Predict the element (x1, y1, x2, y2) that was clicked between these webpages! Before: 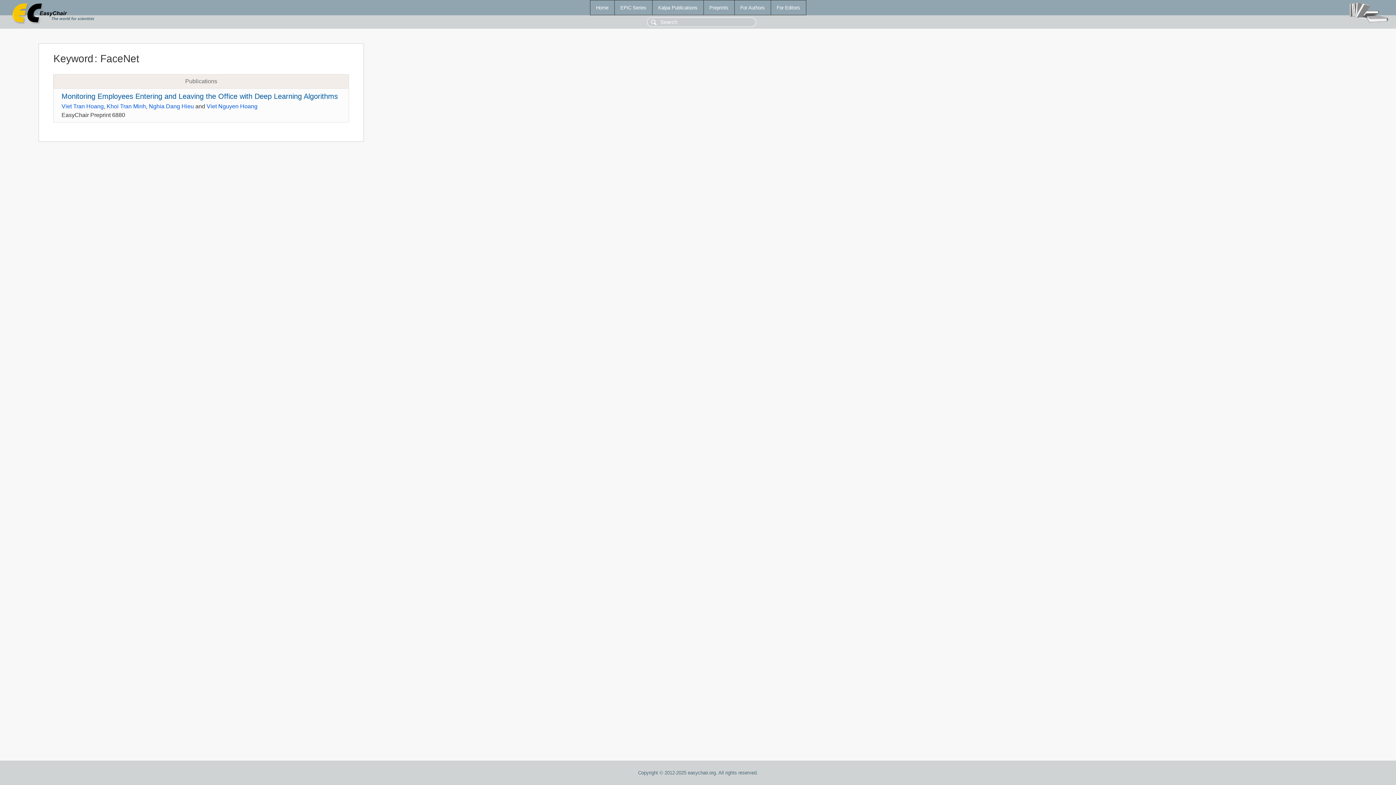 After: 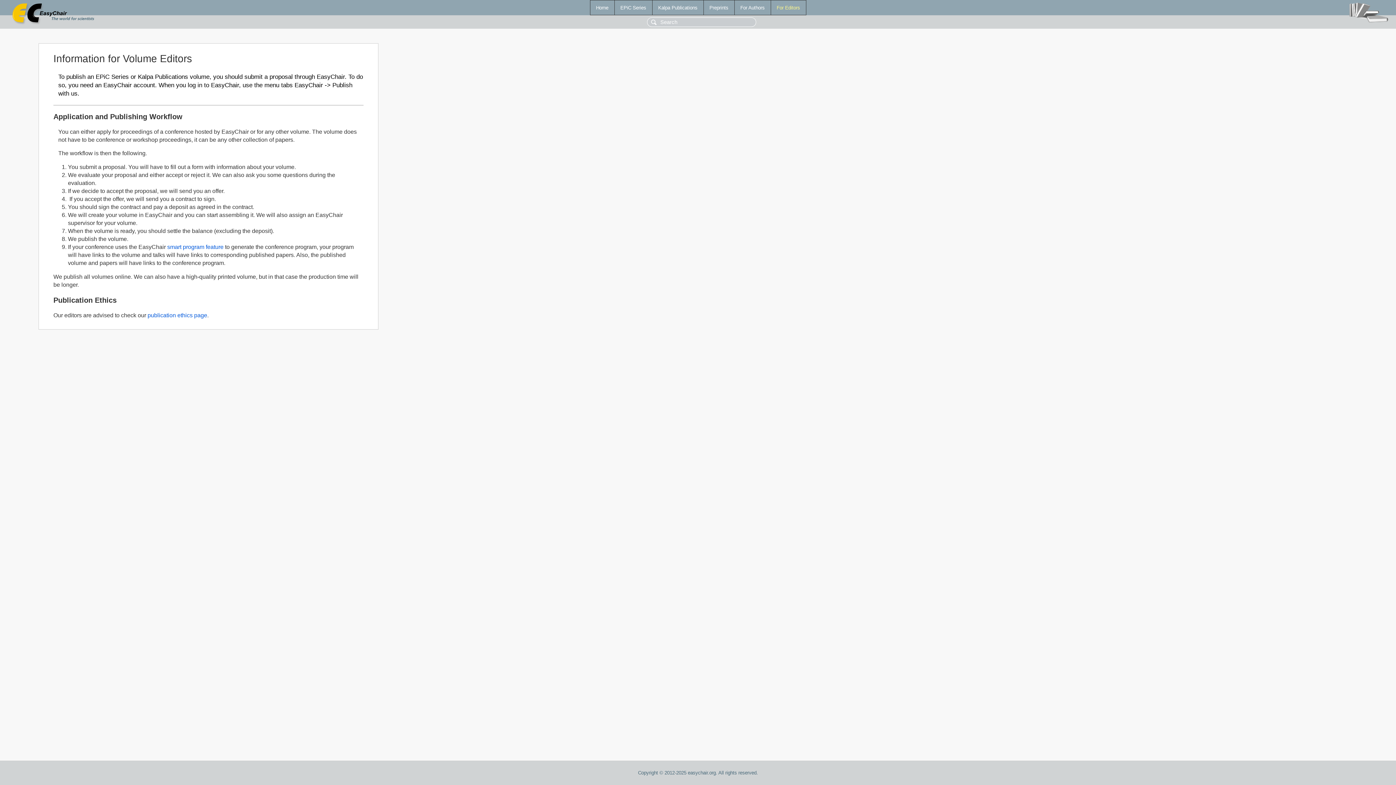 Action: label: For Editors bbox: (771, 0, 806, 14)